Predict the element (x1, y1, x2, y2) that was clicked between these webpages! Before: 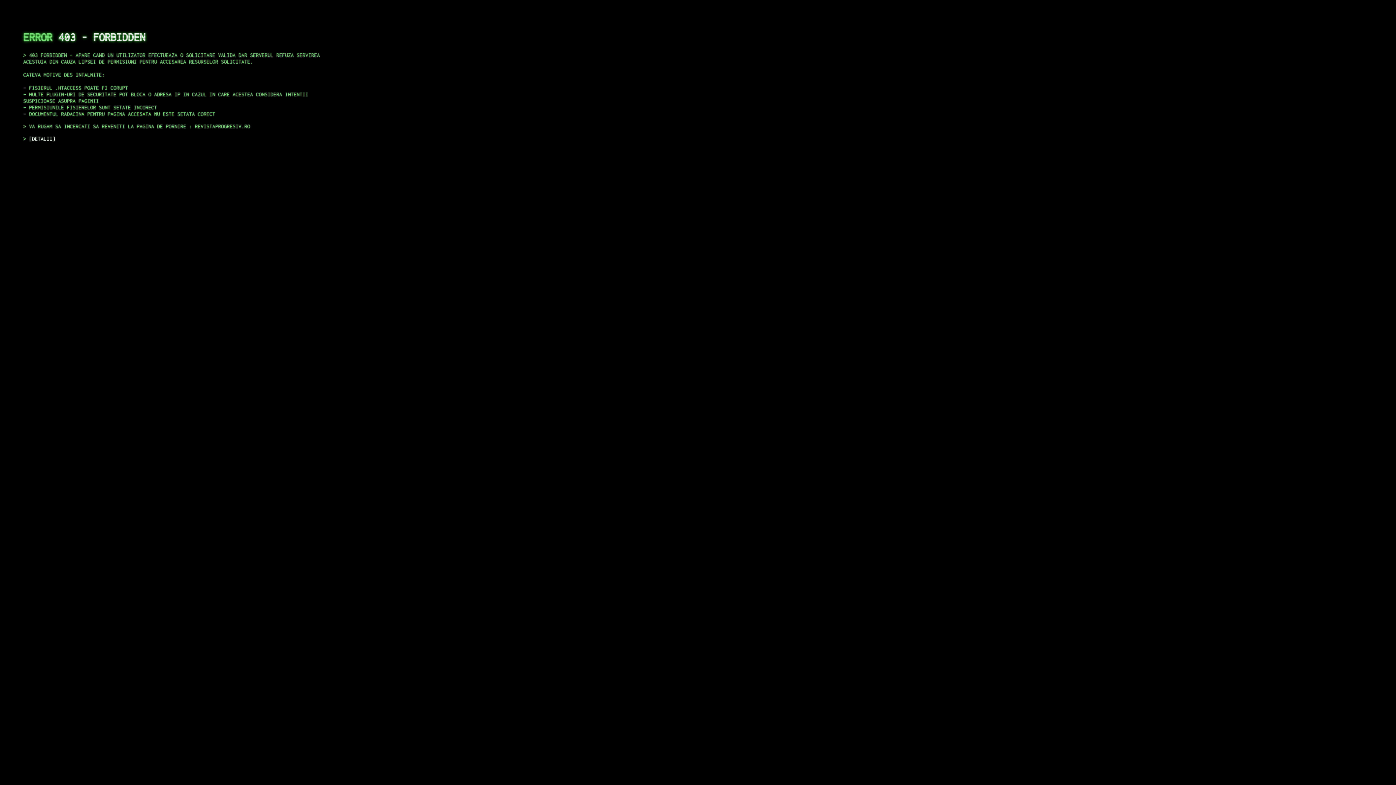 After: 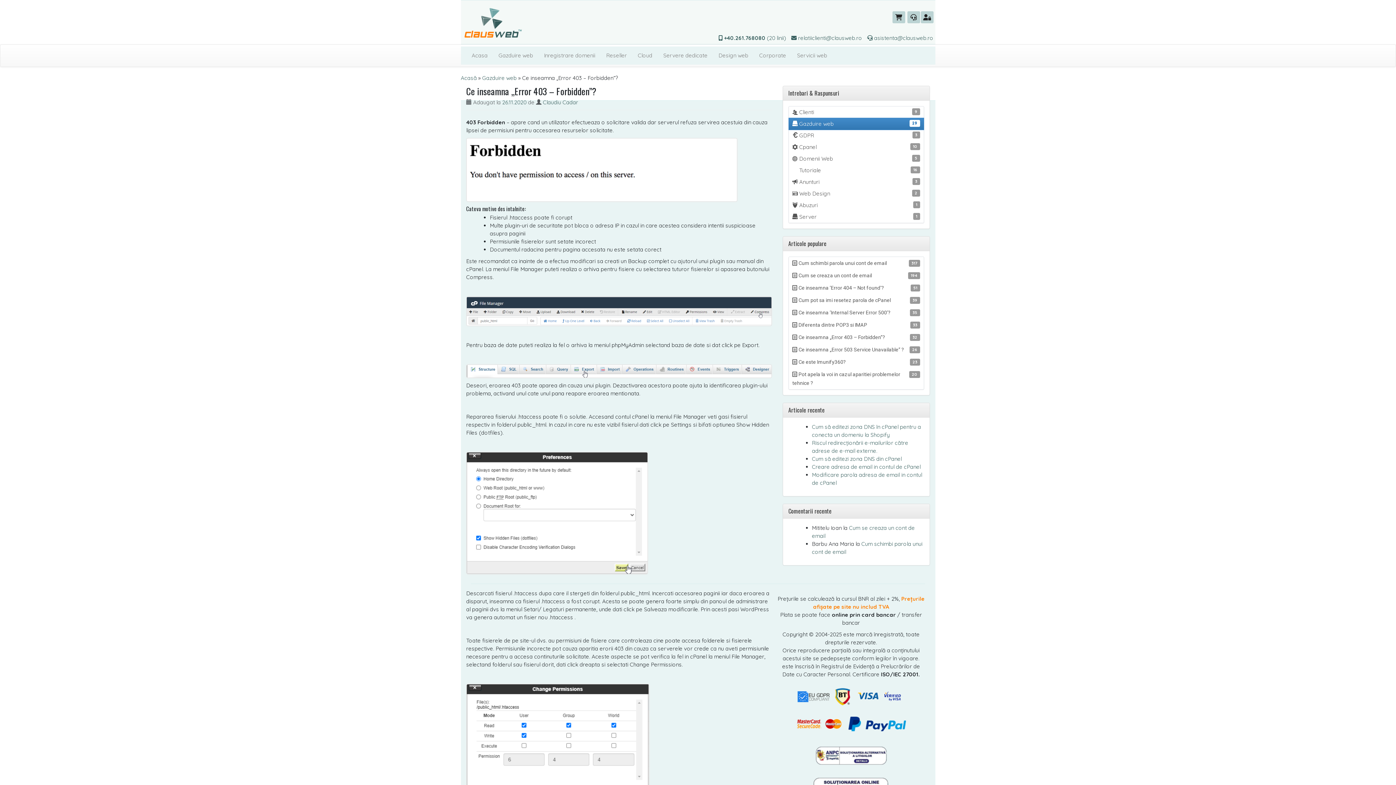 Action: label: DETALII bbox: (29, 135, 55, 141)